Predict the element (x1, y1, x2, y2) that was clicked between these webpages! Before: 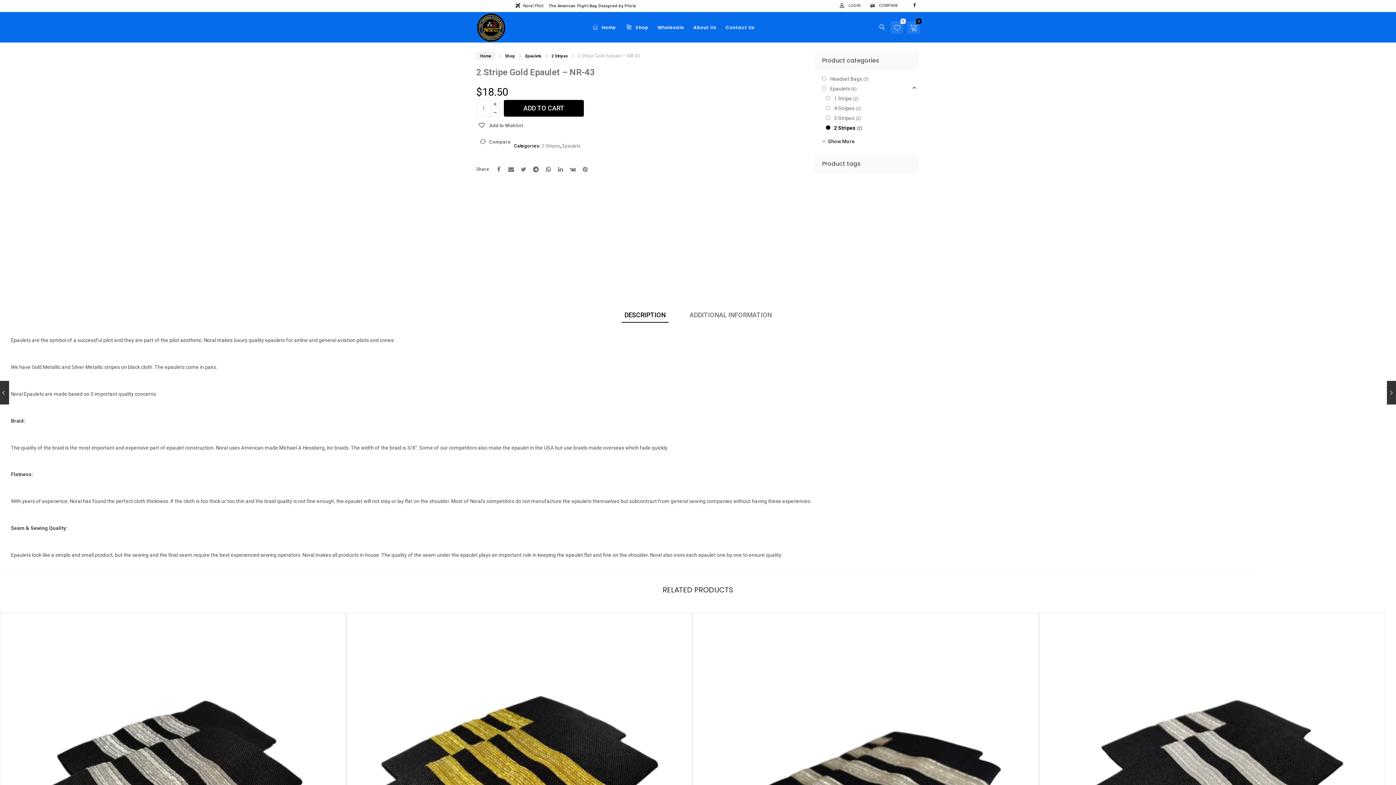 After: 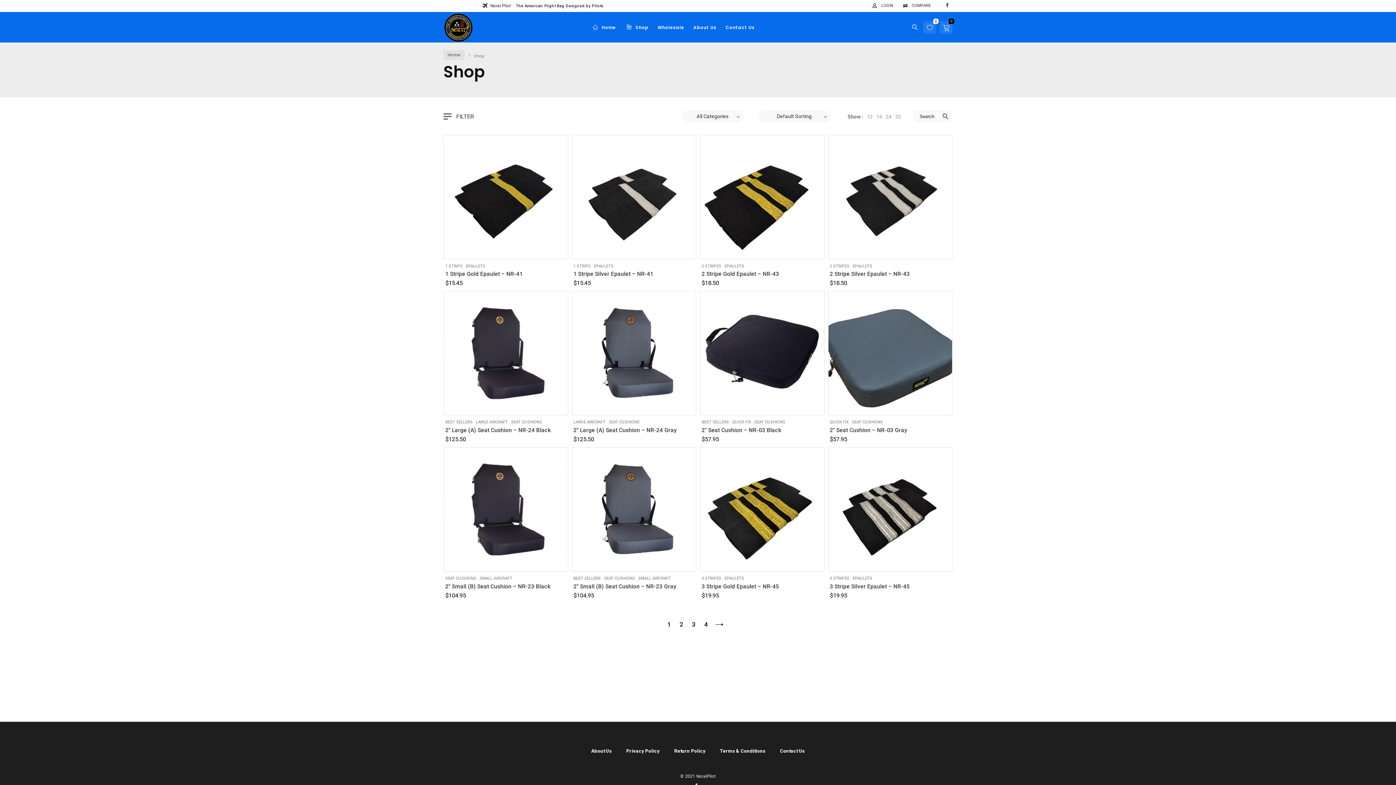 Action: bbox: (504, 53, 515, 58) label: Shop